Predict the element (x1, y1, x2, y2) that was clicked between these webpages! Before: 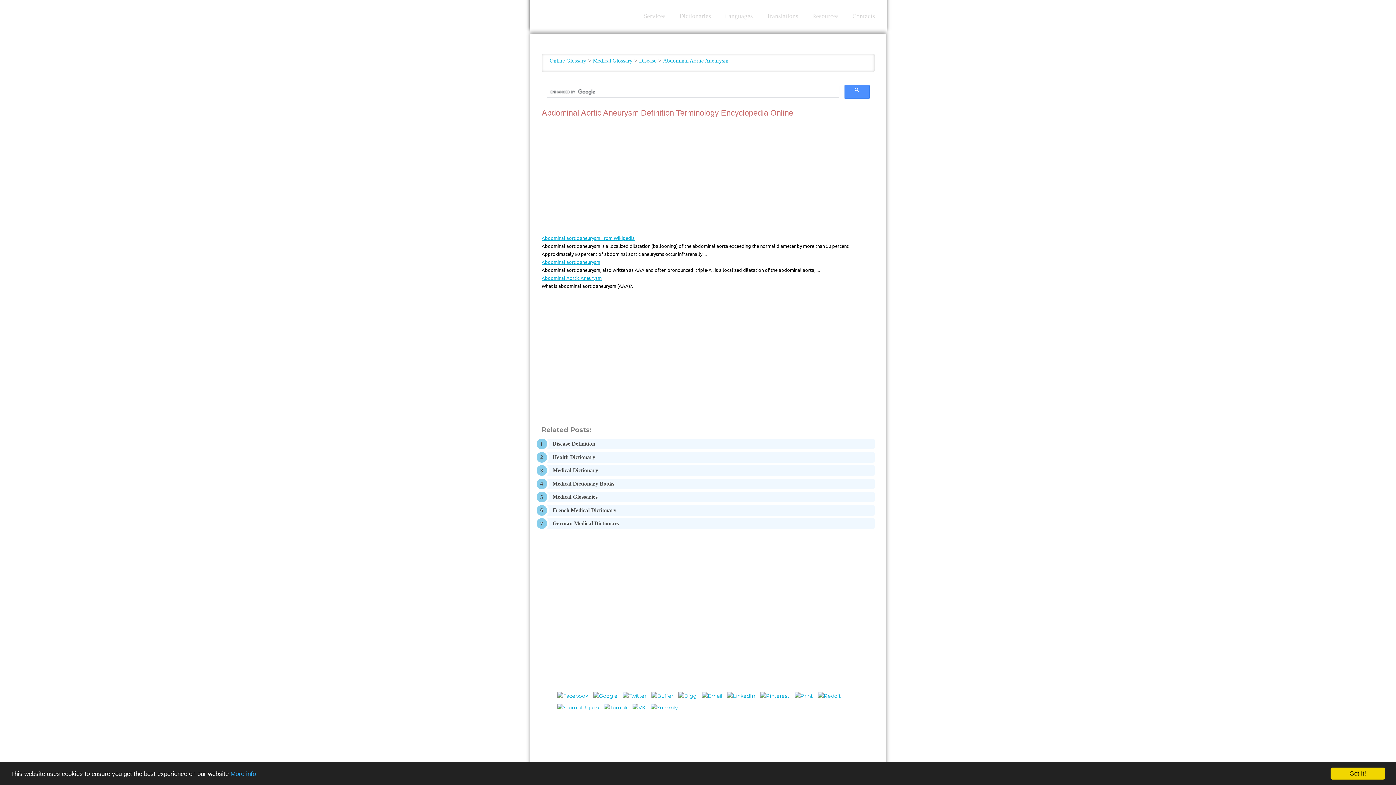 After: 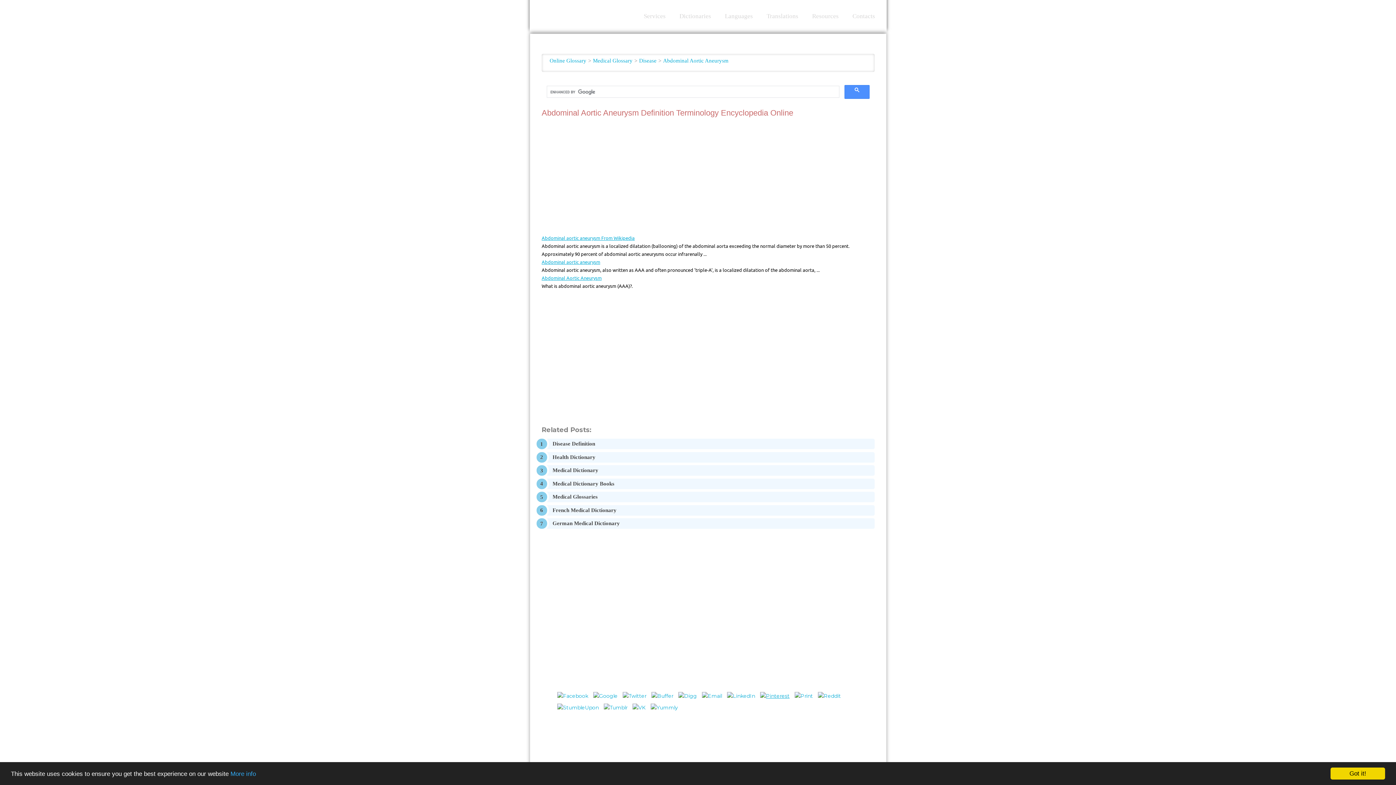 Action: bbox: (758, 693, 791, 699)